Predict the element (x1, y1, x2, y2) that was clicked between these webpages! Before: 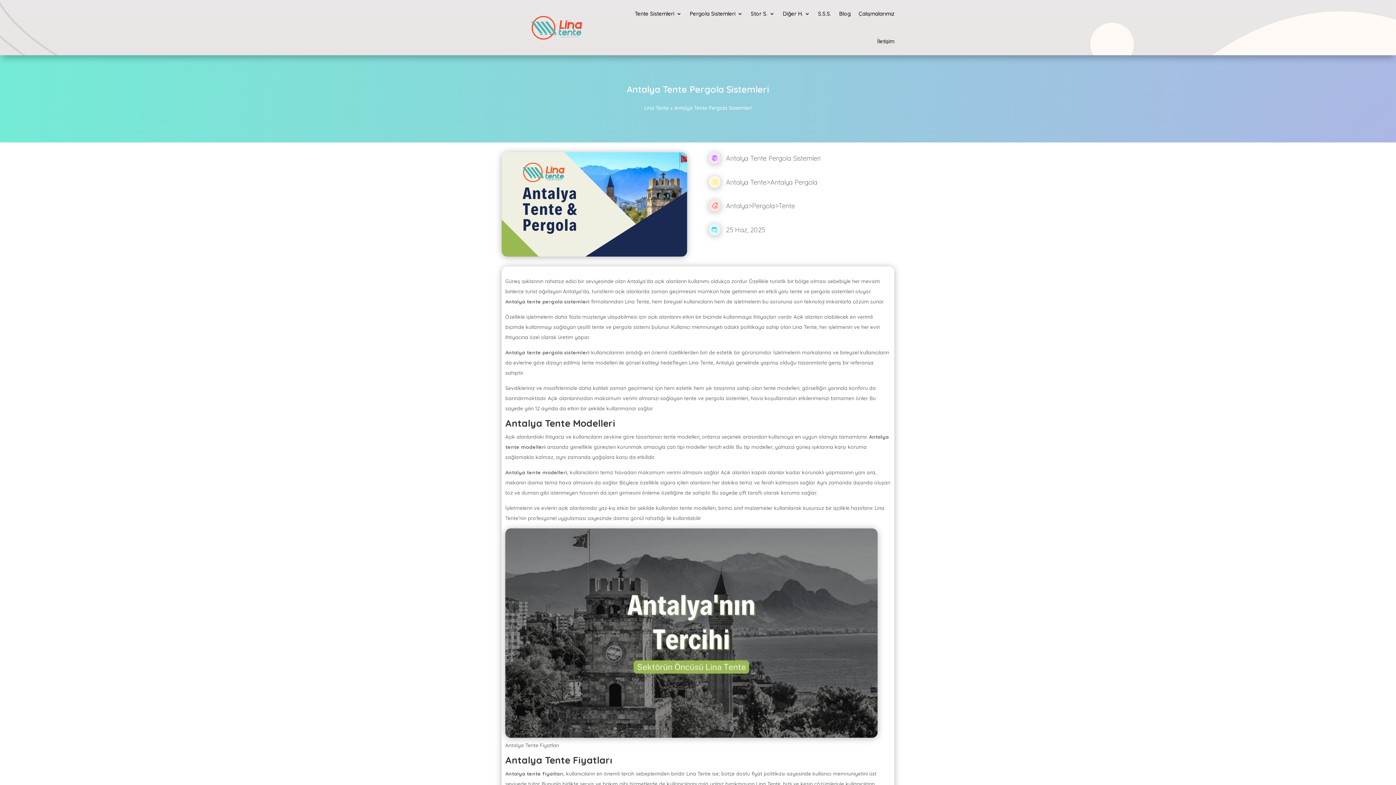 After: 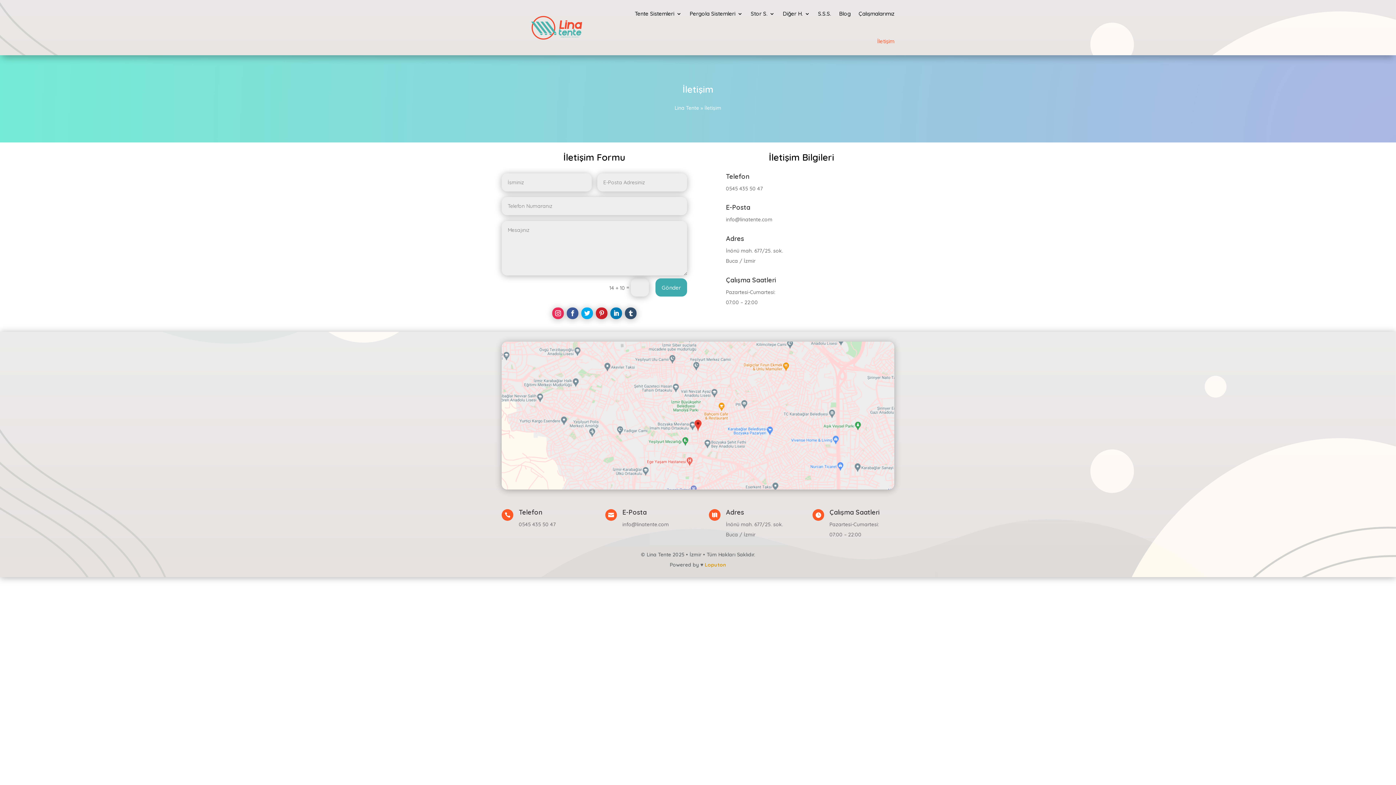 Action: bbox: (877, 27, 894, 55) label: İletişim